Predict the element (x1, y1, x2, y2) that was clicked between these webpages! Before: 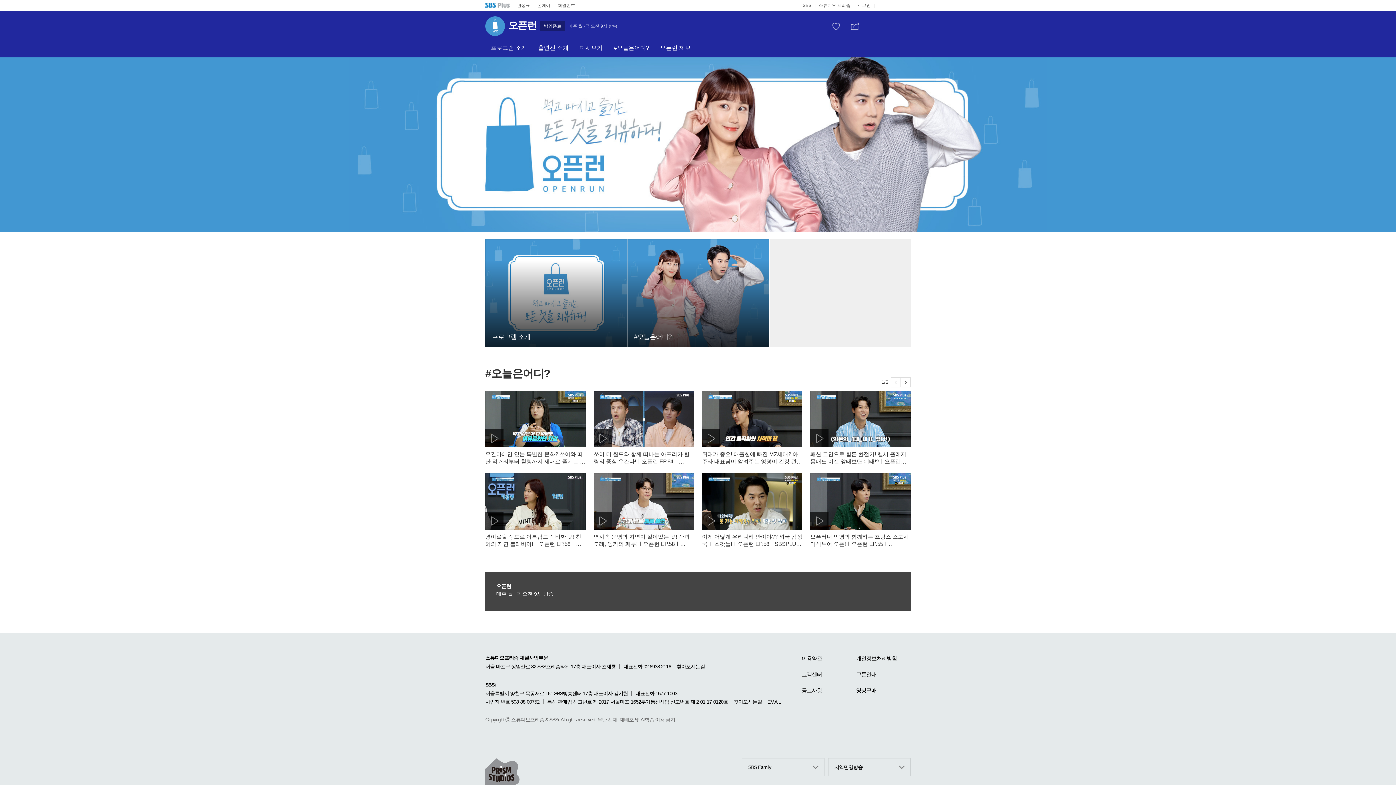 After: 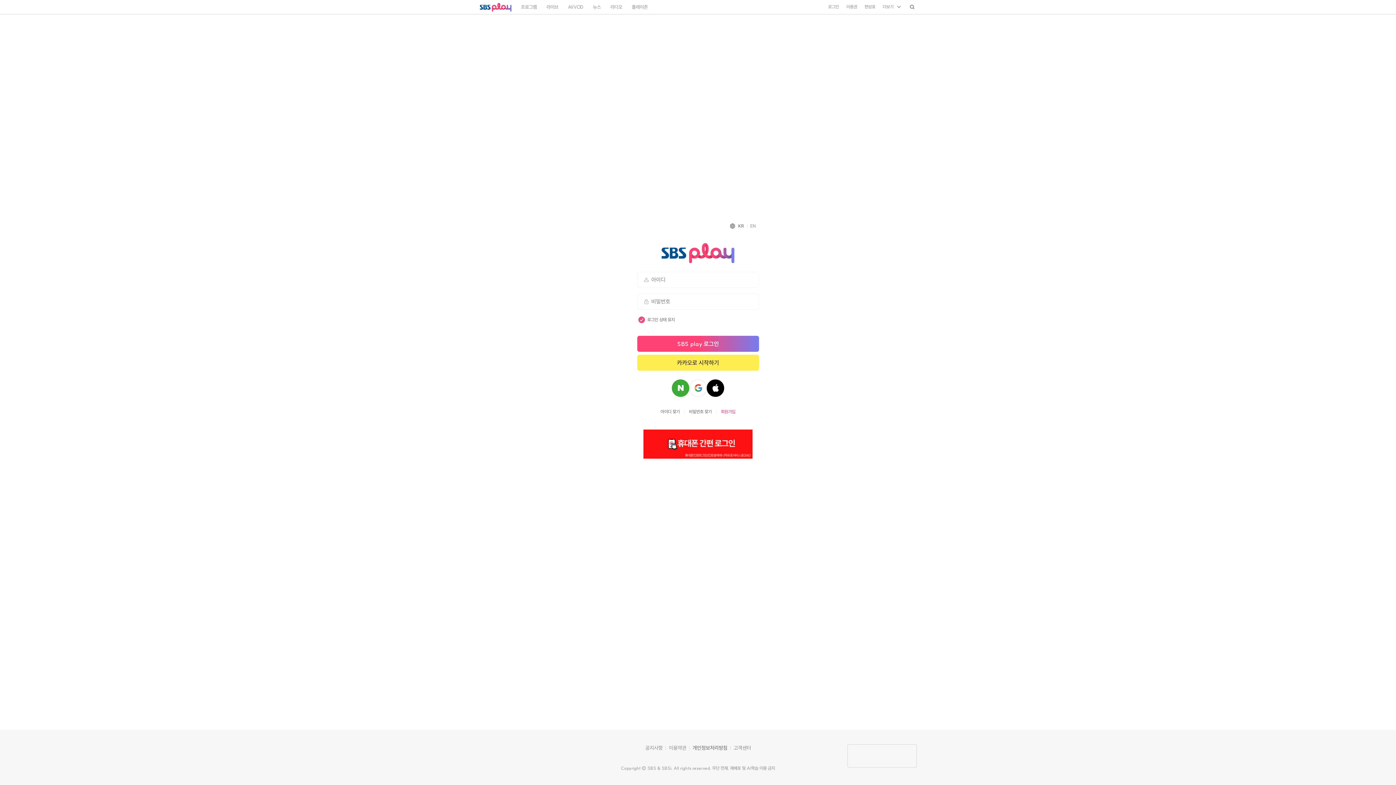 Action: label: 로그인 bbox: (854, 0, 874, 10)